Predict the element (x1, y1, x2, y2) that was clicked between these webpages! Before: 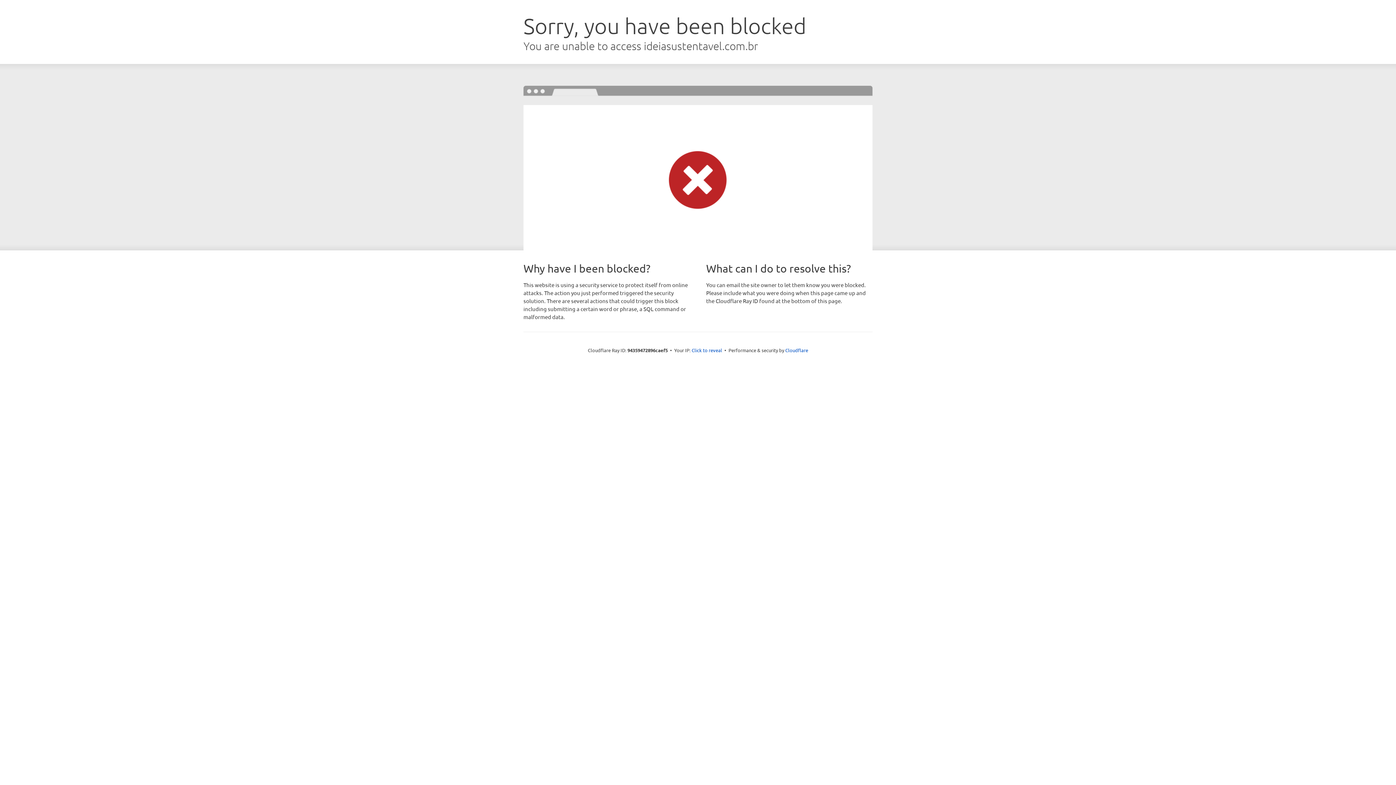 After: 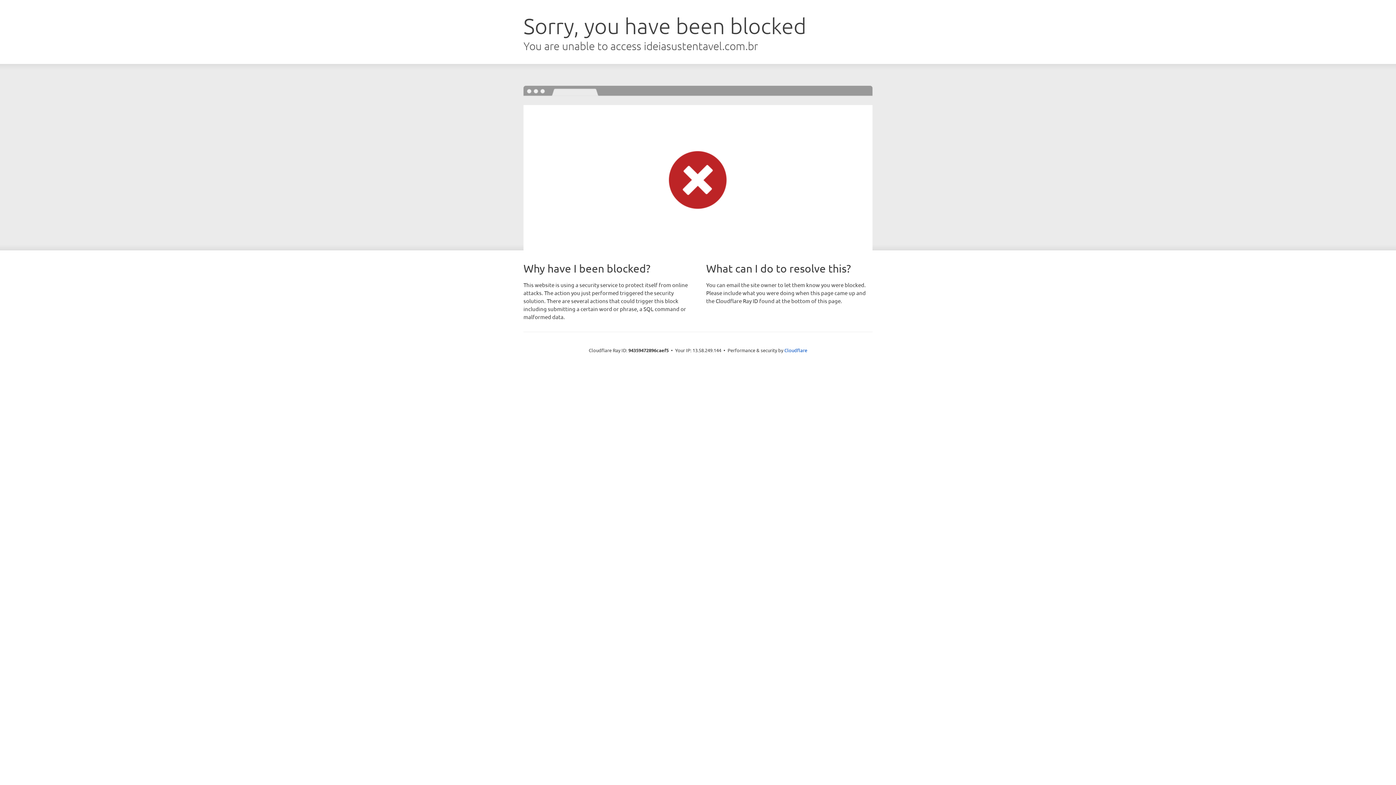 Action: label: Click to reveal bbox: (691, 346, 722, 353)